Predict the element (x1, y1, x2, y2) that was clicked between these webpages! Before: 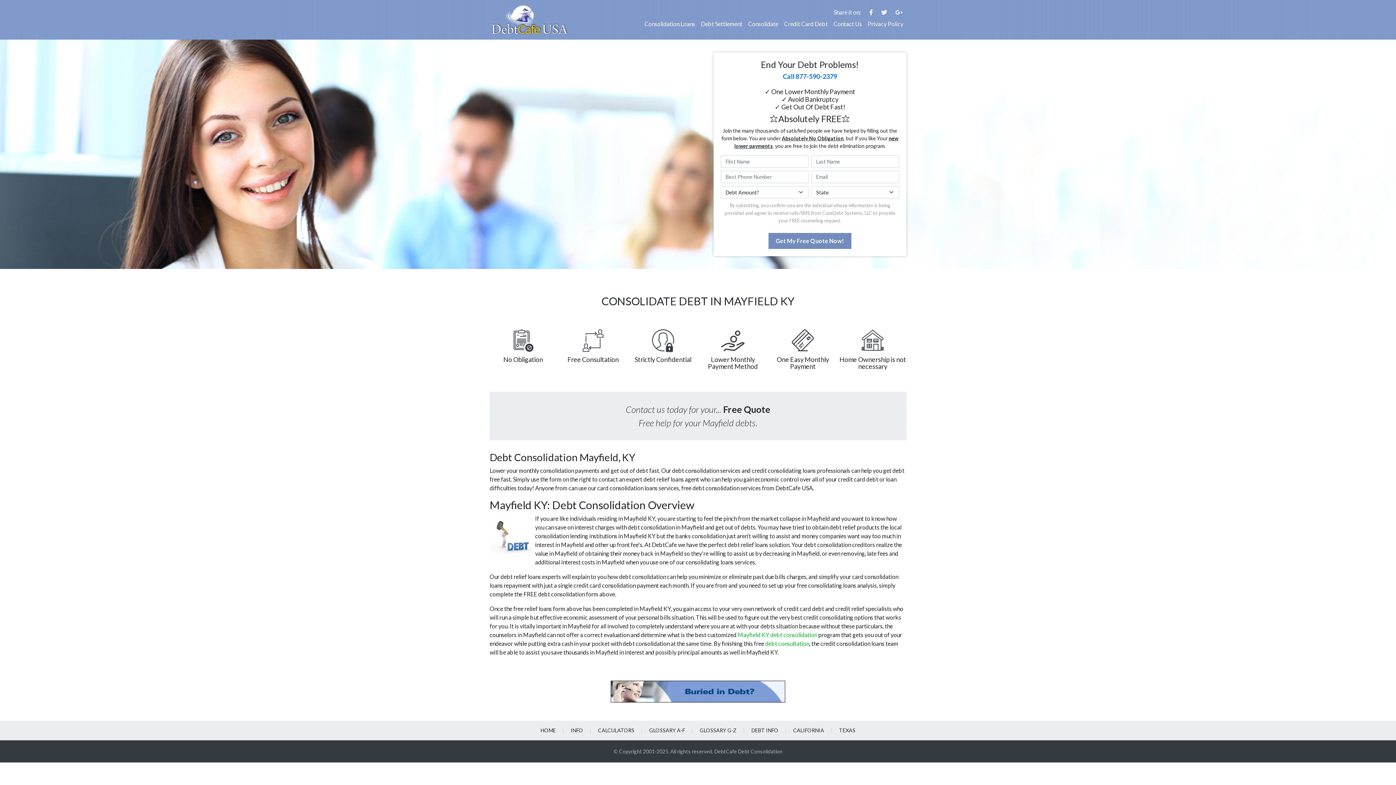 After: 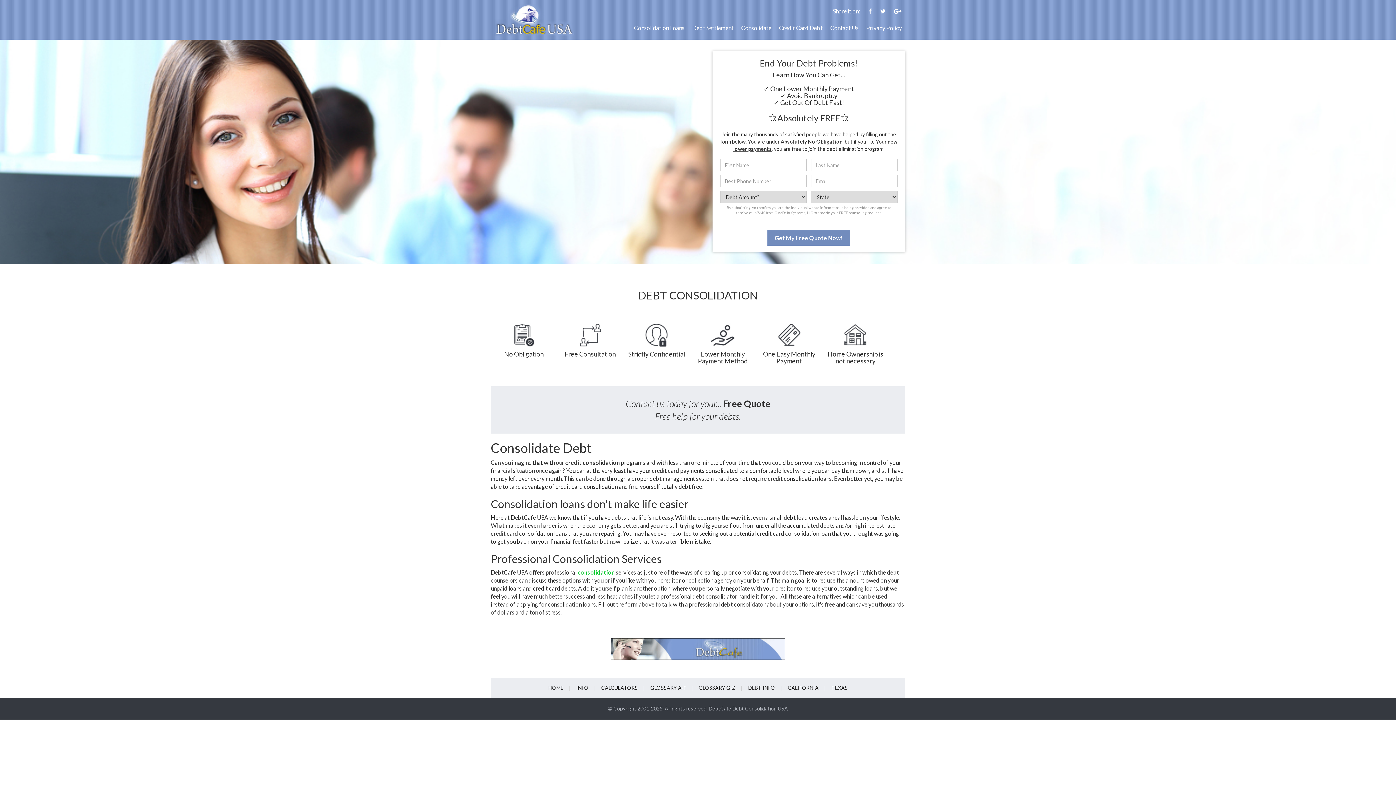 Action: label: GLOSSARY G-Z bbox: (698, 726, 738, 735)